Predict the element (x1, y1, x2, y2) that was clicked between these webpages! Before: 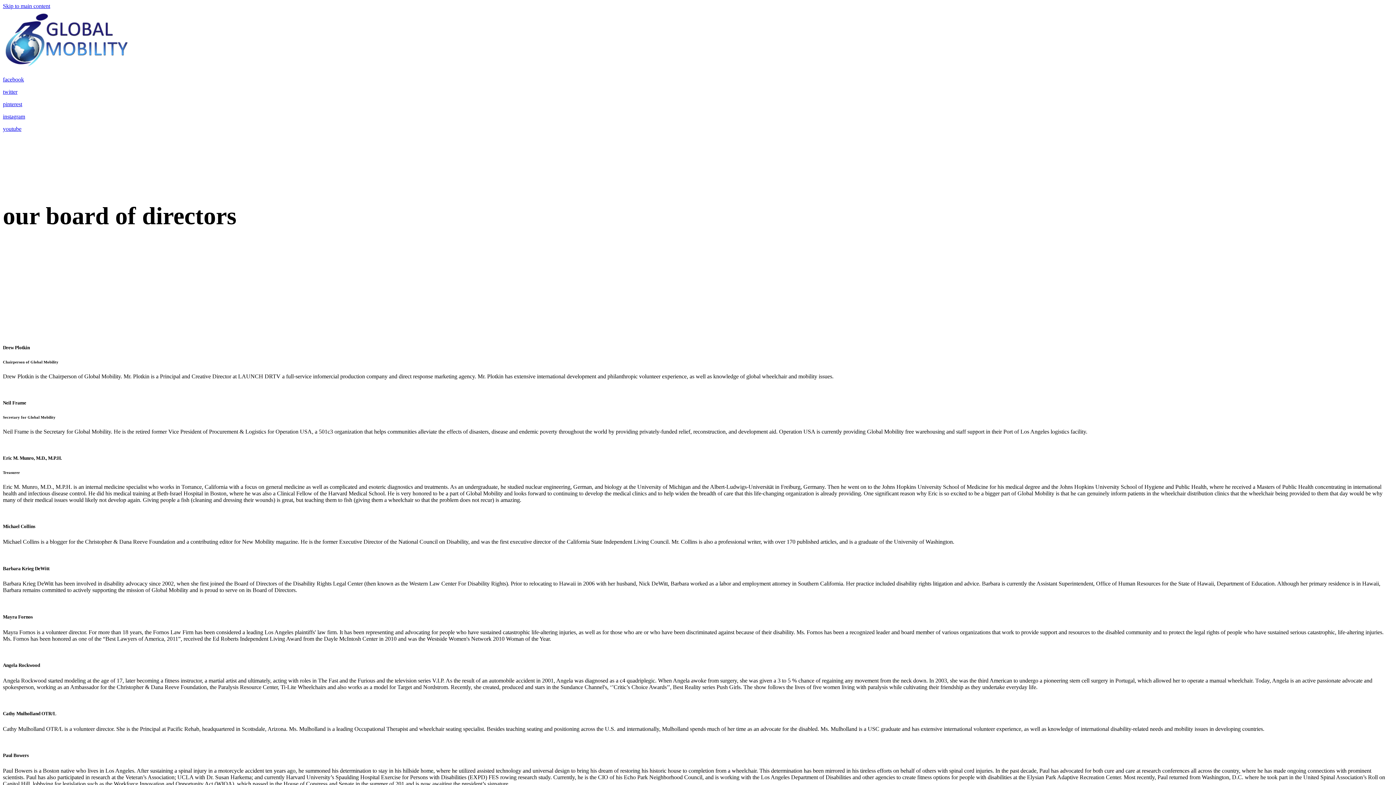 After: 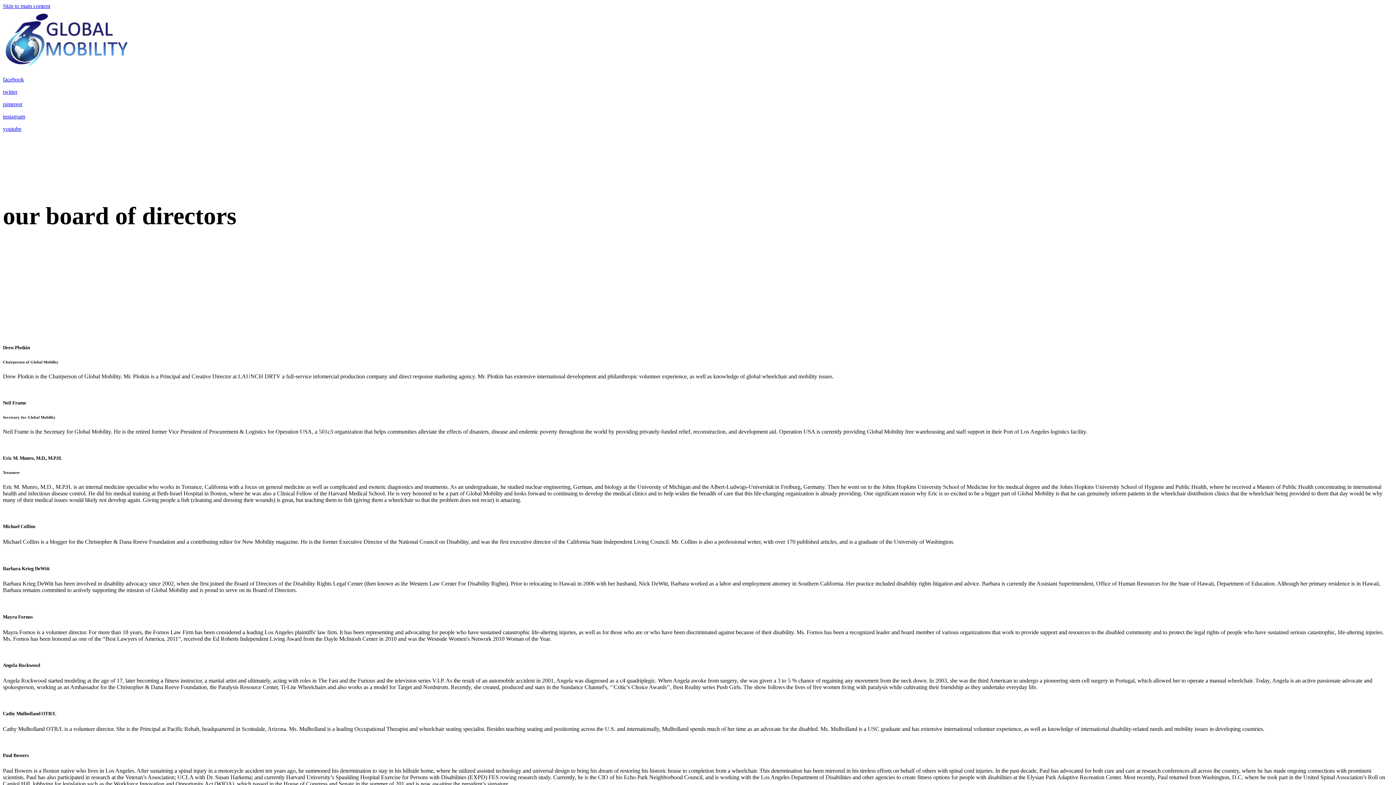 Action: label: facebook bbox: (2, 76, 1393, 82)